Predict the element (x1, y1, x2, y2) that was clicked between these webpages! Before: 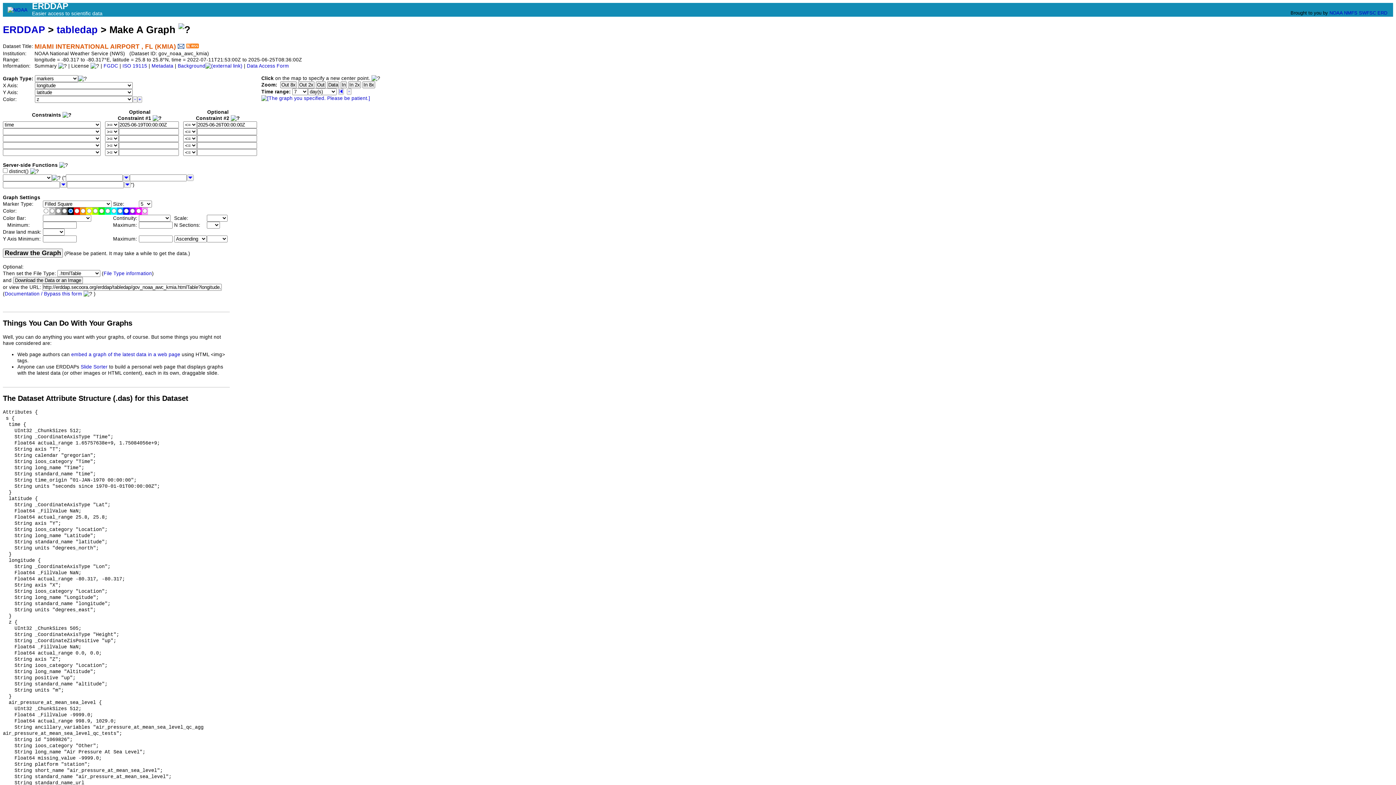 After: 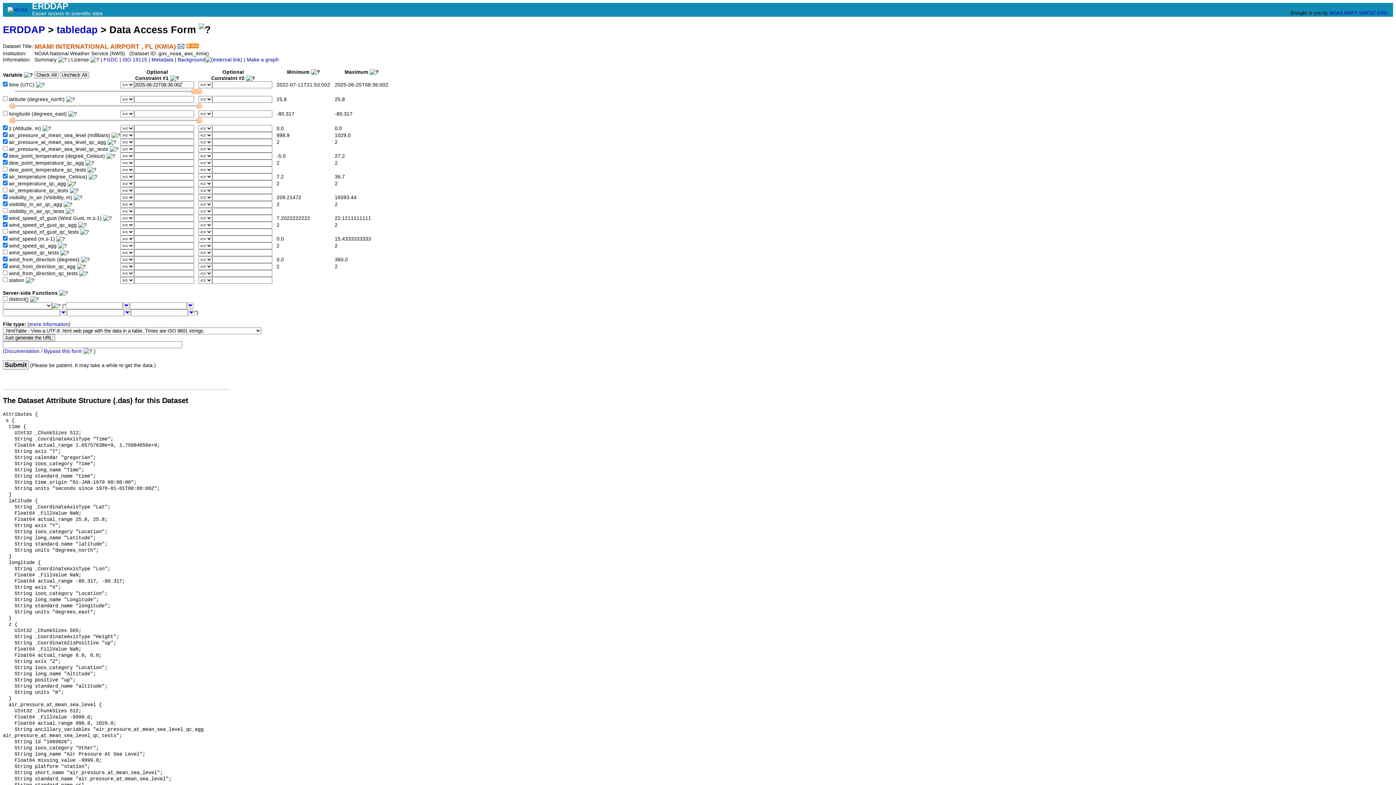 Action: bbox: (246, 63, 289, 68) label: Data Access Form